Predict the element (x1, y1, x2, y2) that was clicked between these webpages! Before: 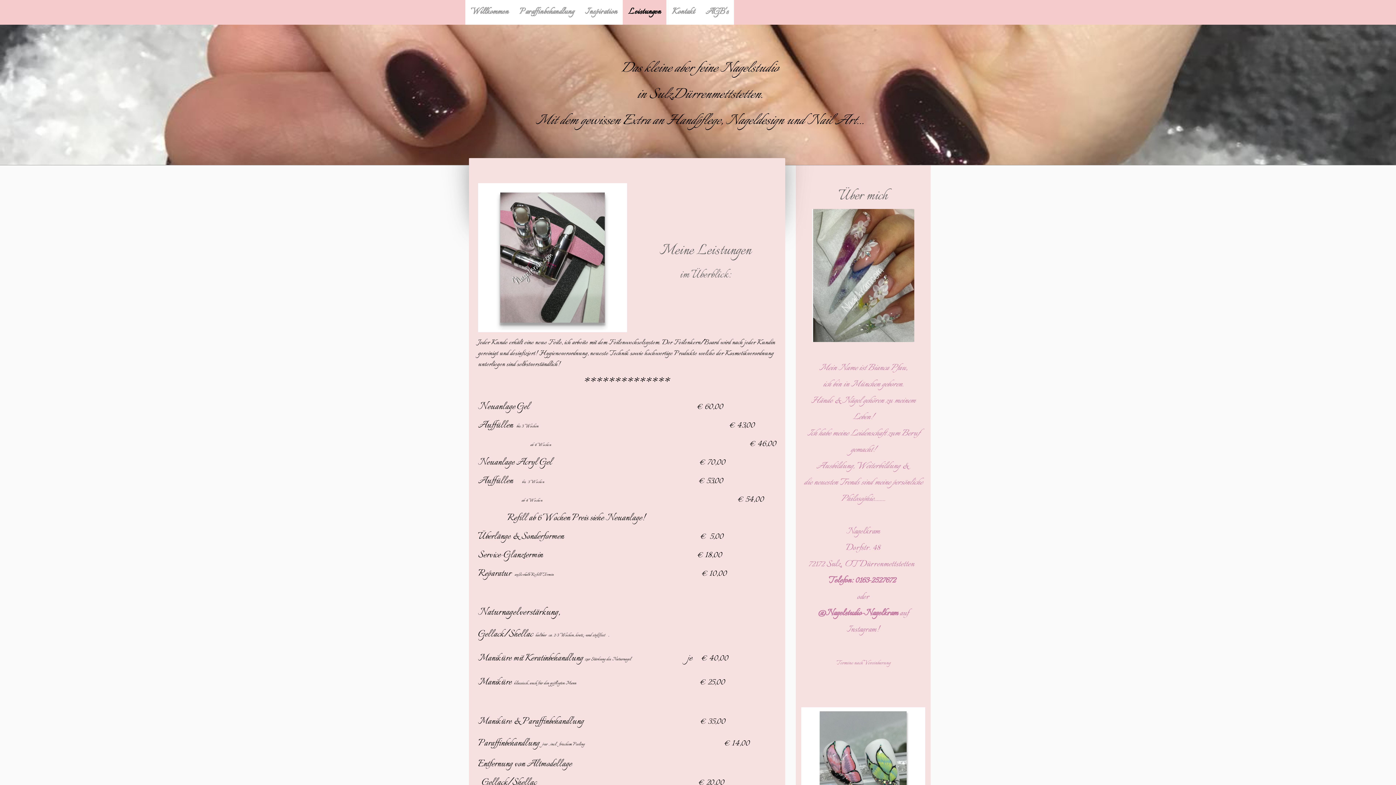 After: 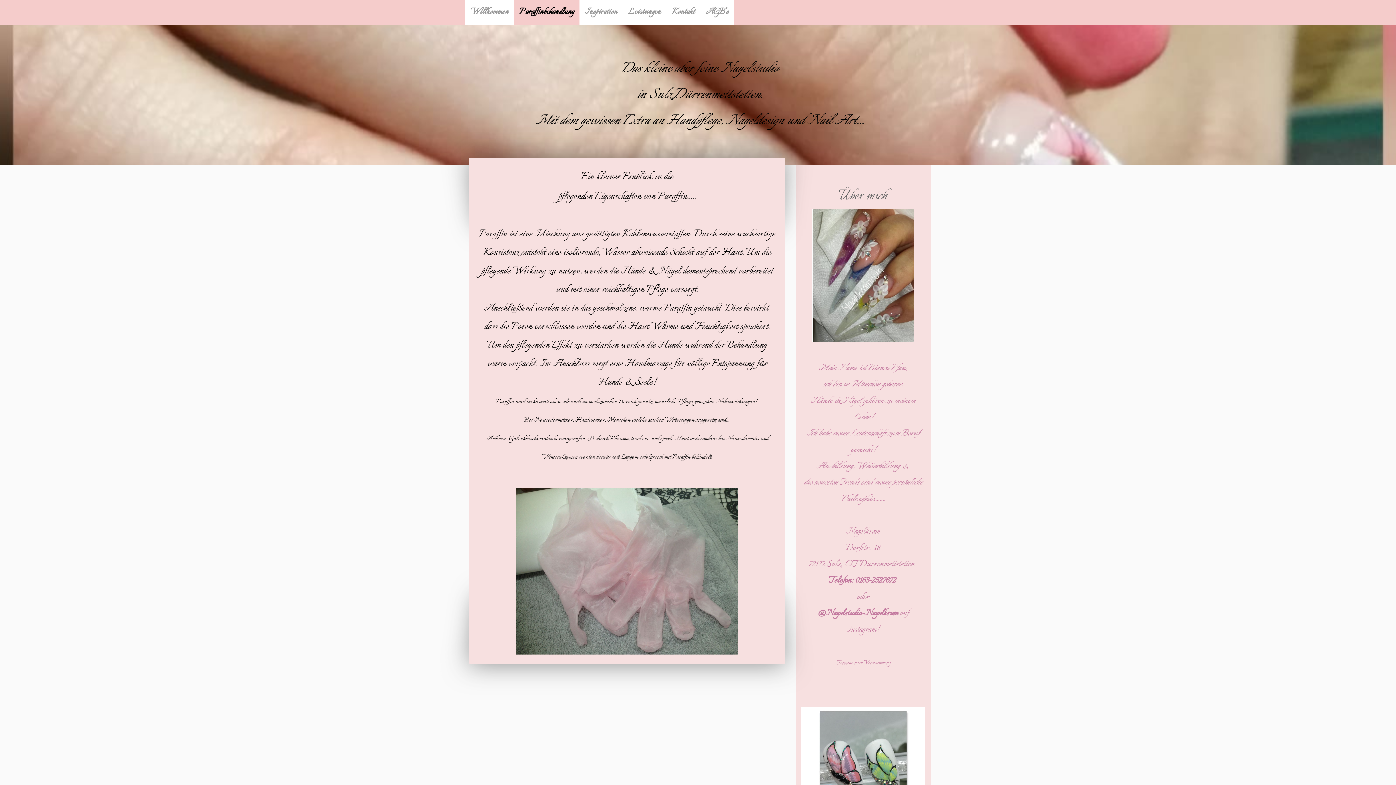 Action: label: Paraffinbehandlung bbox: (514, 0, 579, 24)